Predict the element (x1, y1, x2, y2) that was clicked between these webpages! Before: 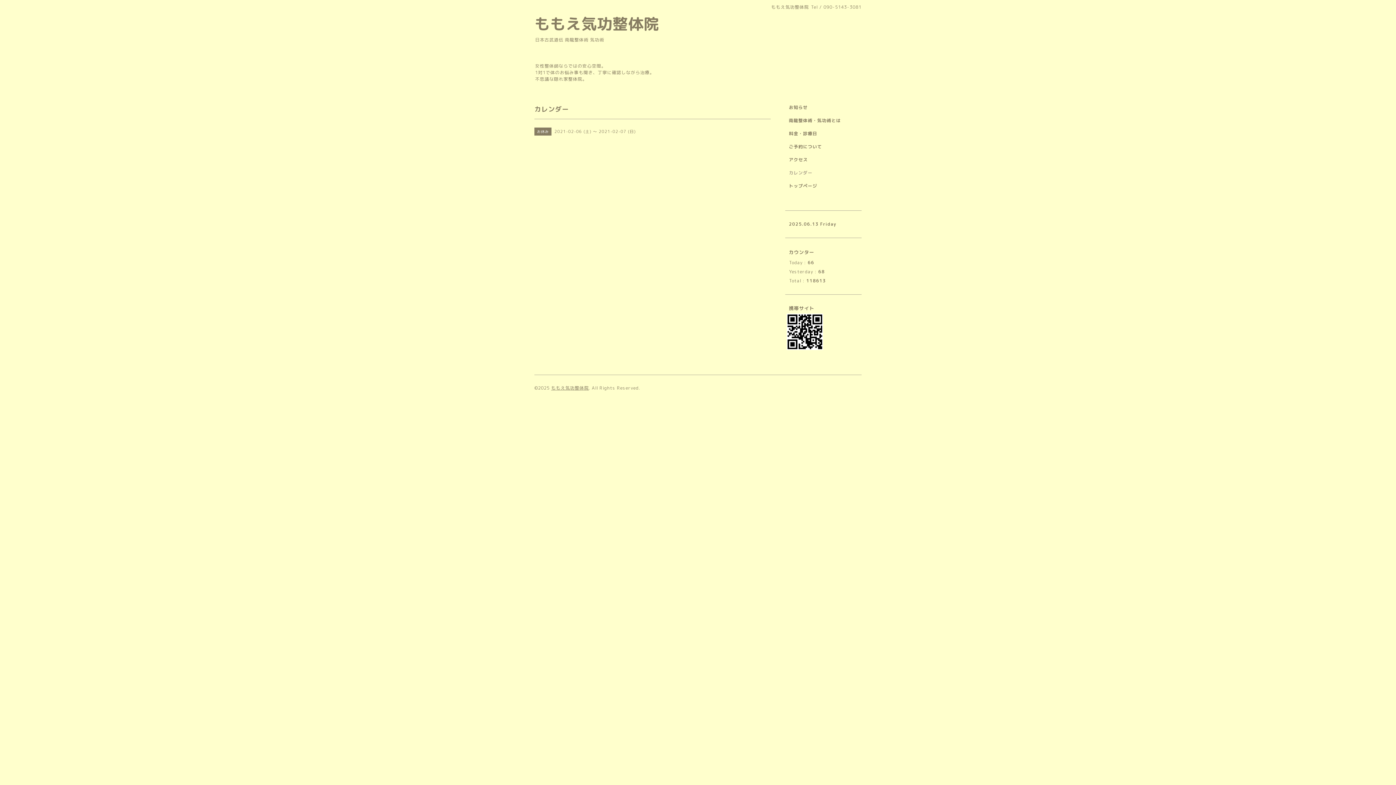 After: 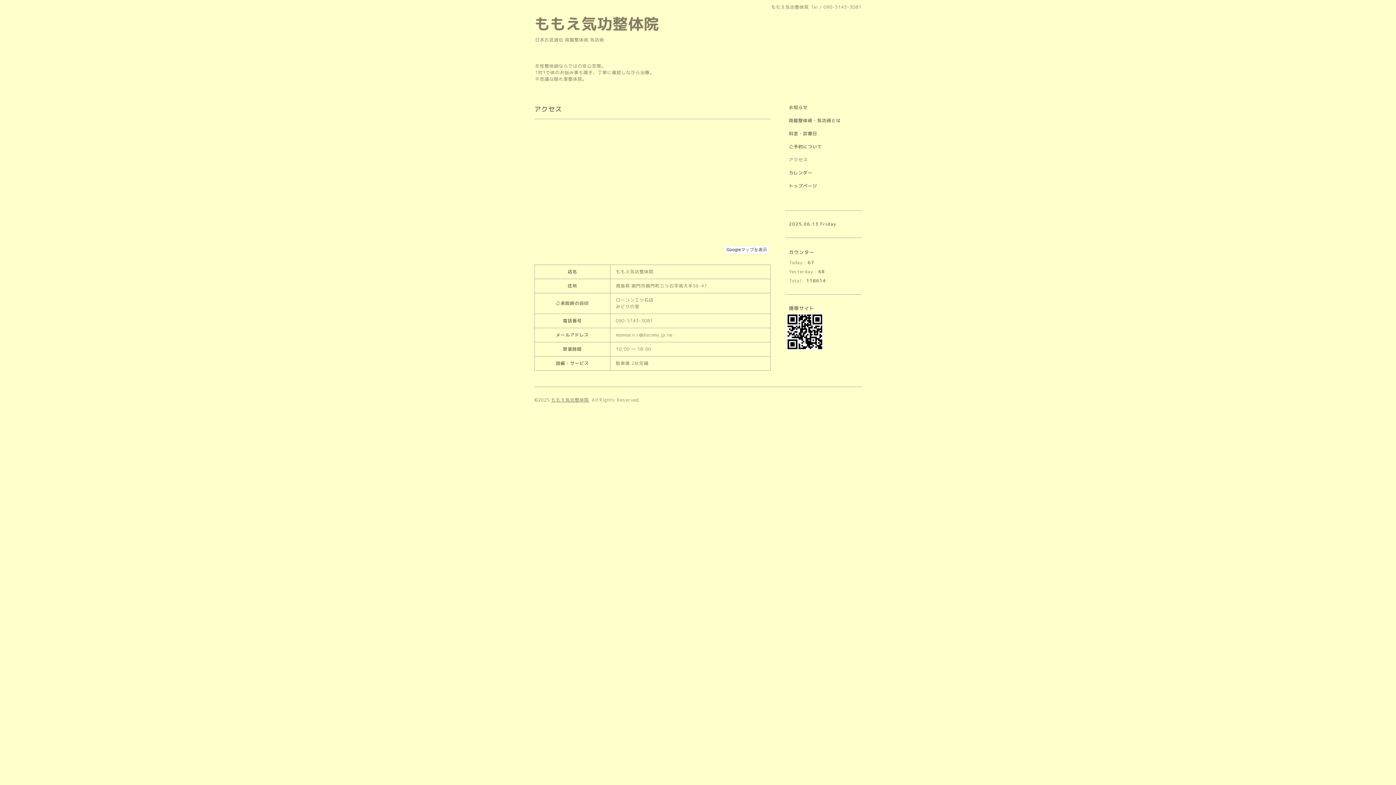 Action: label: アクセス bbox: (785, 156, 861, 169)